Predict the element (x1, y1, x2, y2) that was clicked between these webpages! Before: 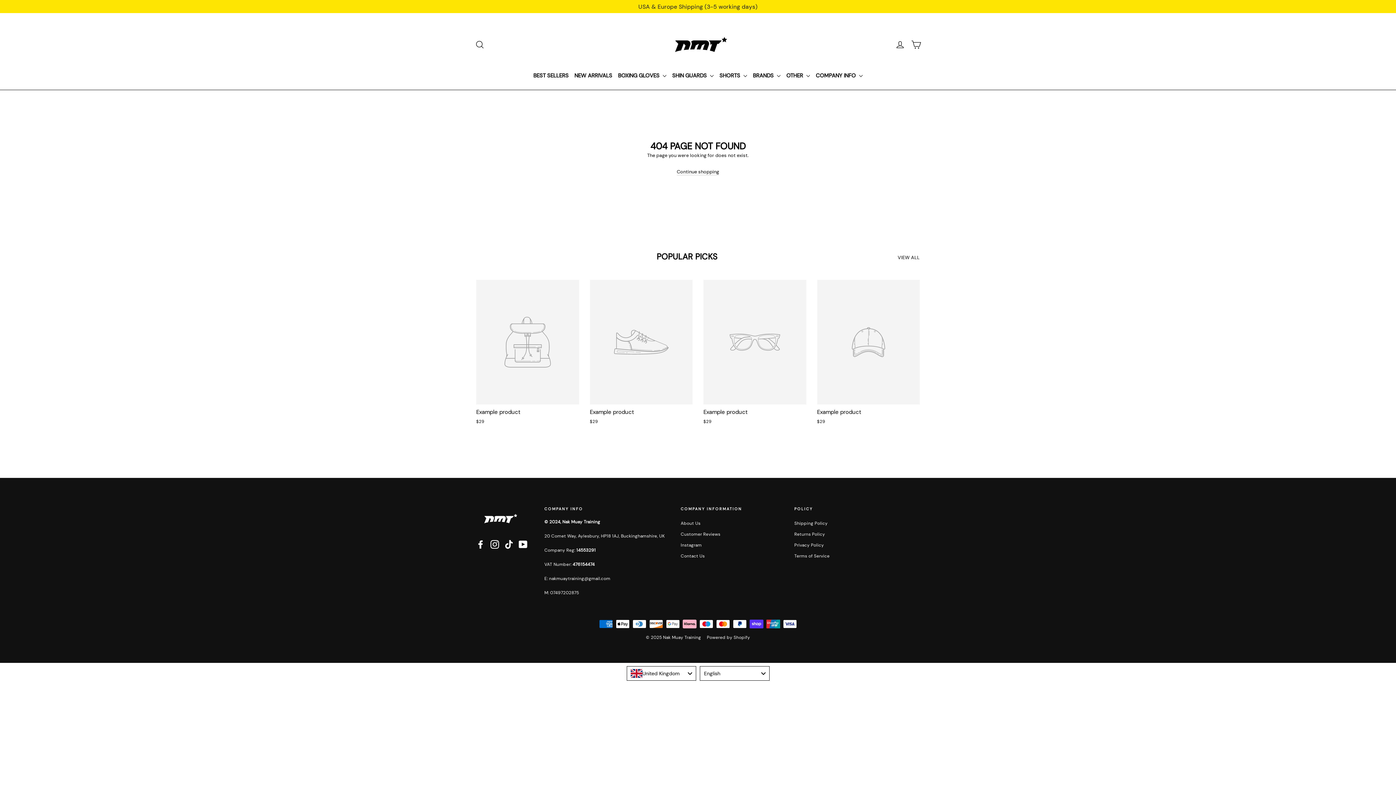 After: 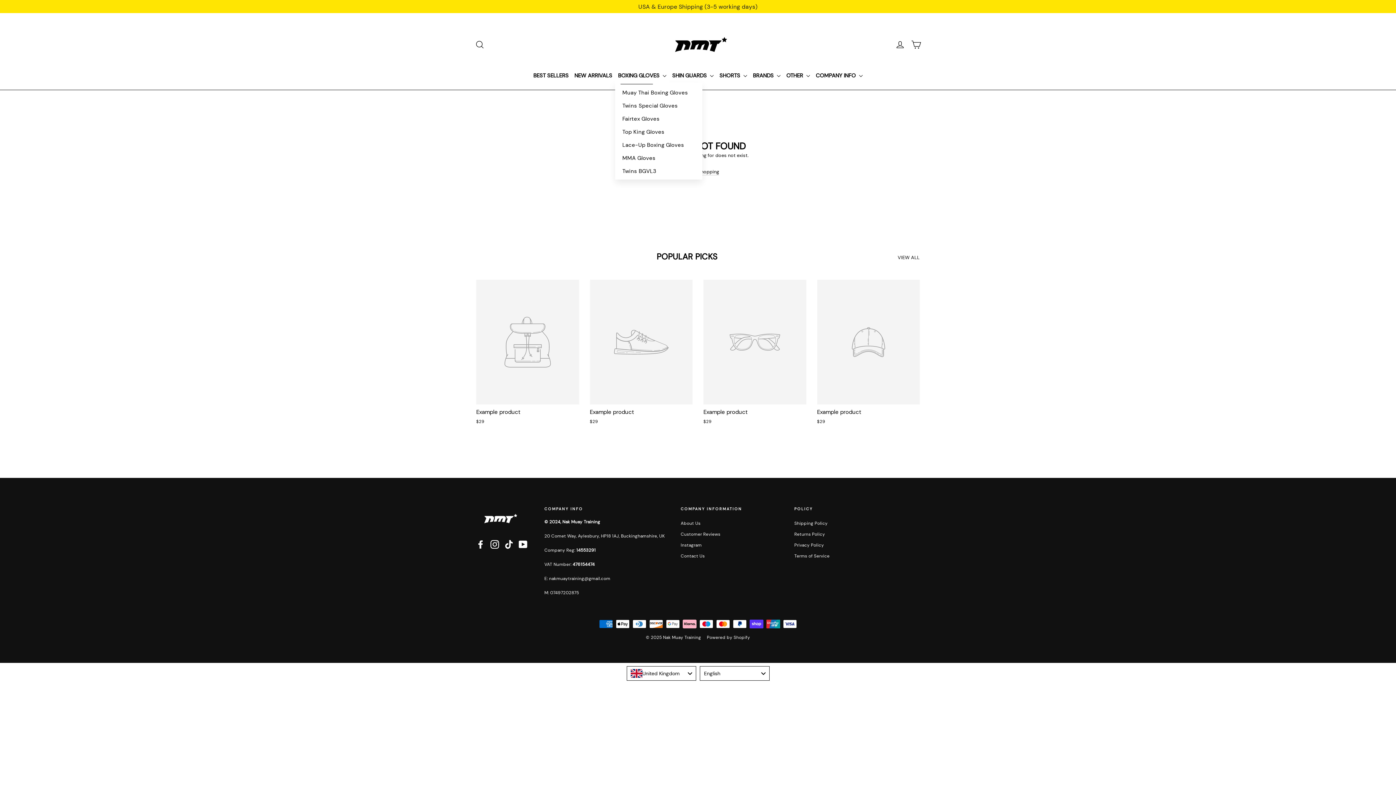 Action: bbox: (615, 68, 669, 82) label: BOXING GLOVES 